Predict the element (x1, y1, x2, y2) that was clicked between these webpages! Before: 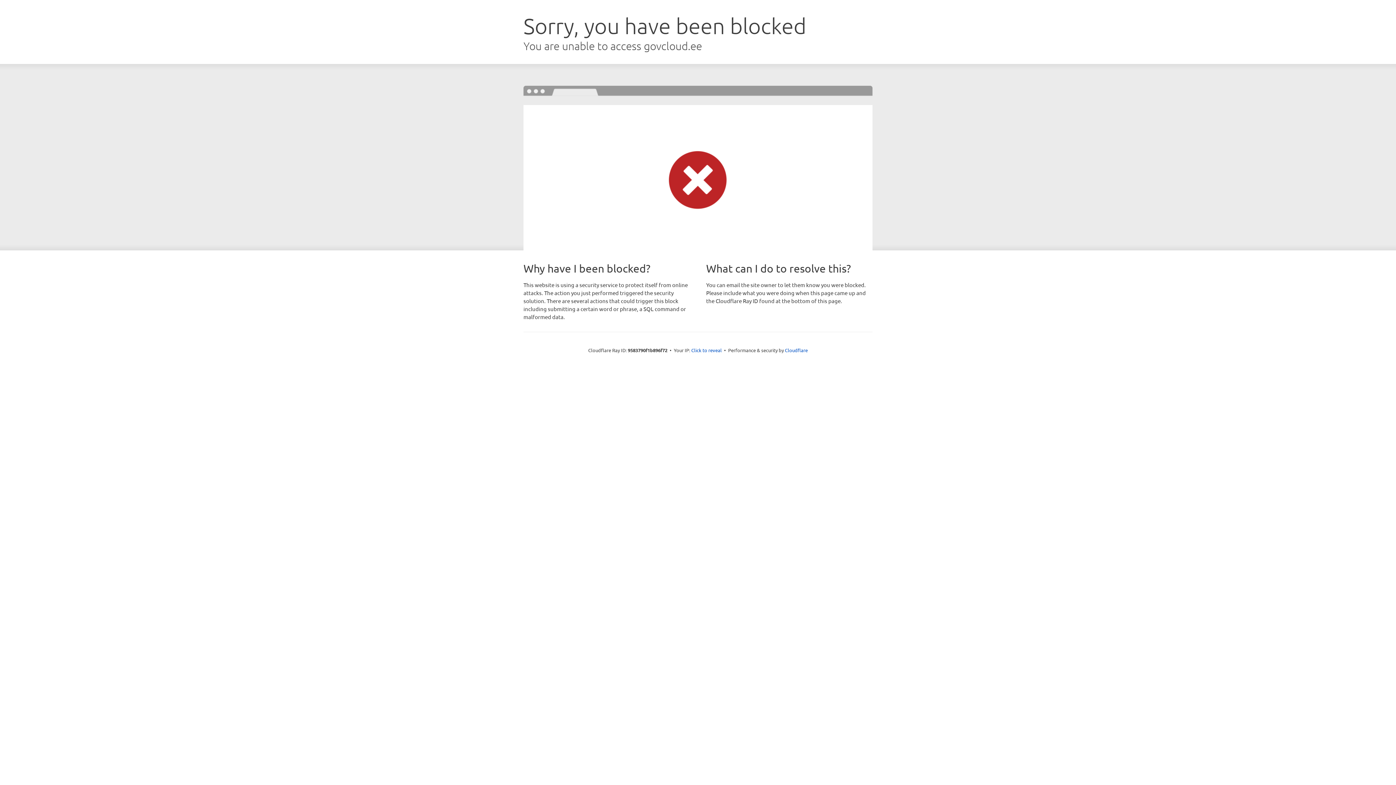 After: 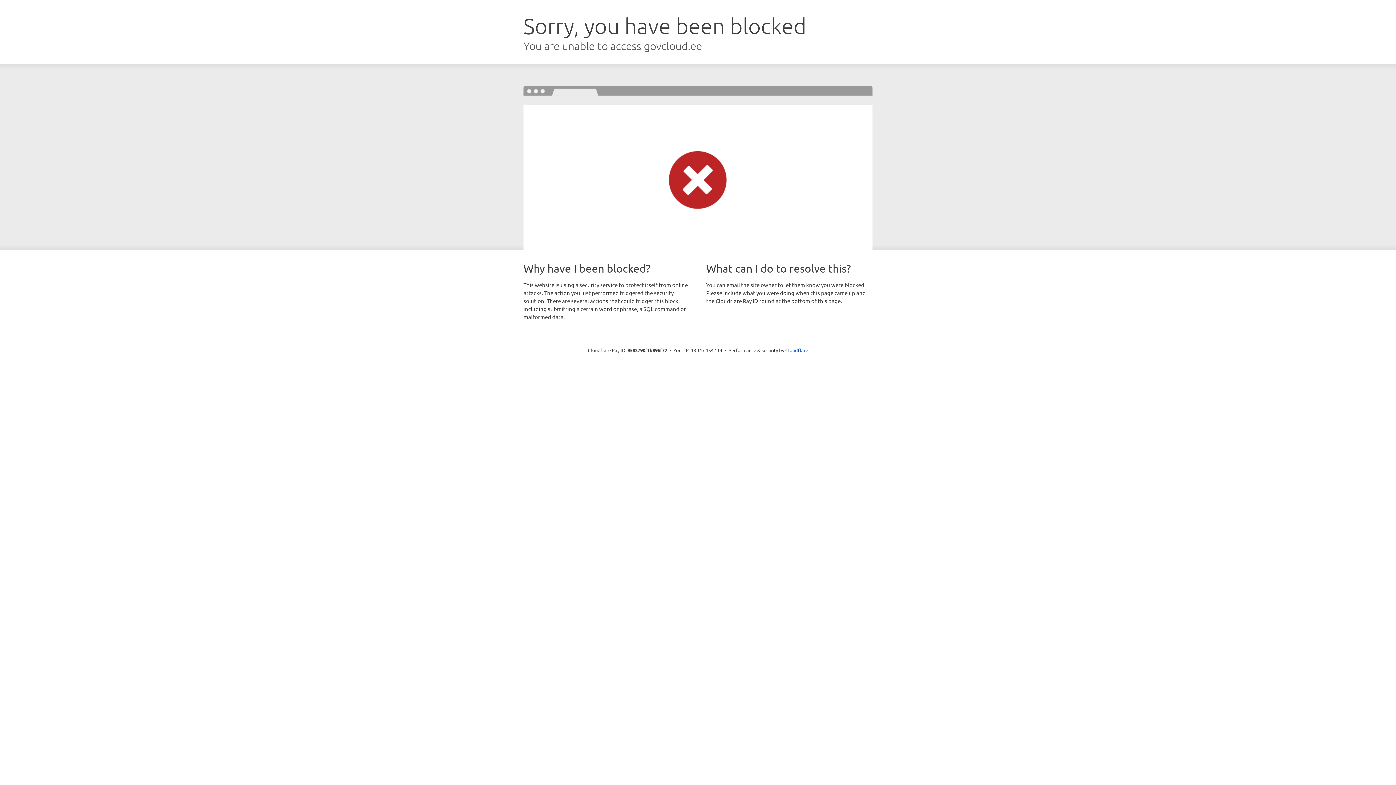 Action: label: Click to reveal bbox: (691, 346, 722, 353)